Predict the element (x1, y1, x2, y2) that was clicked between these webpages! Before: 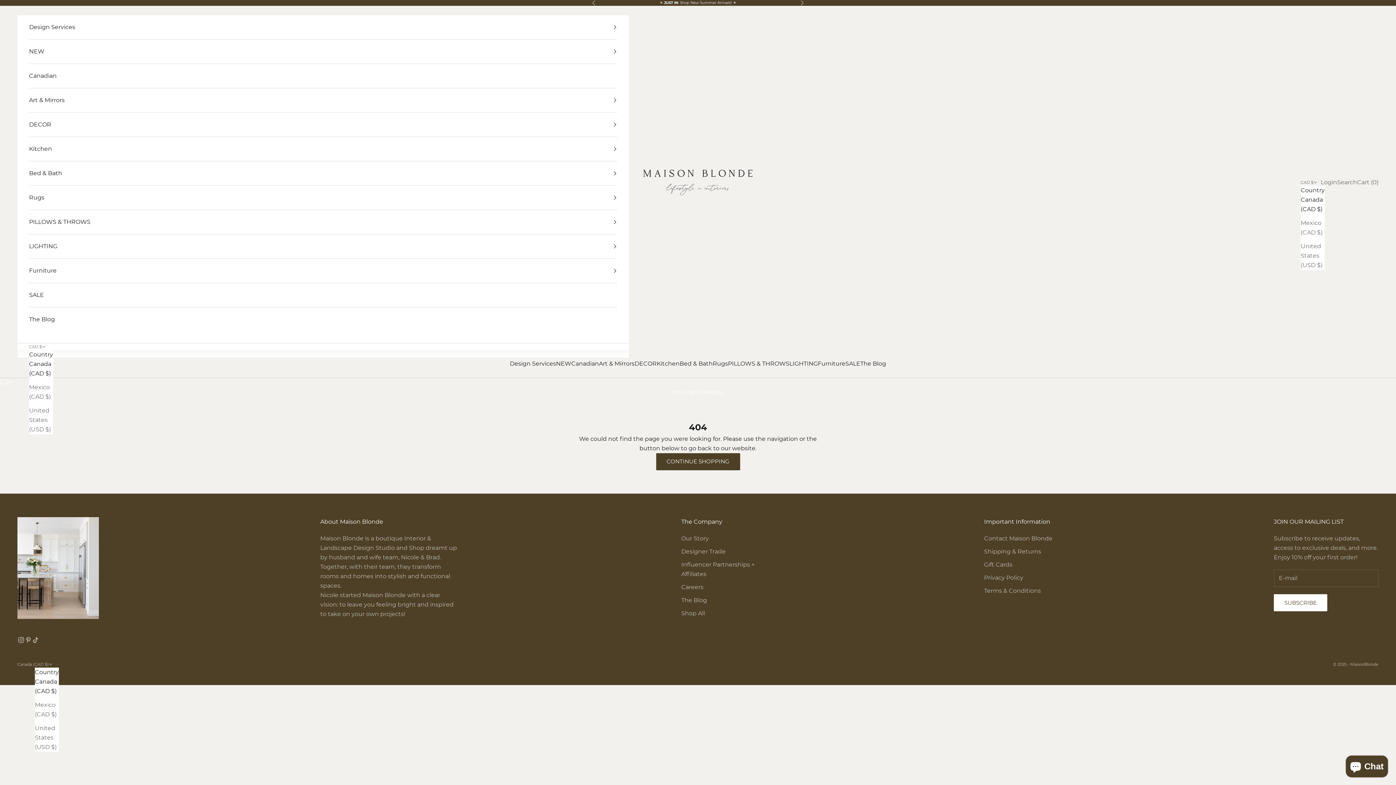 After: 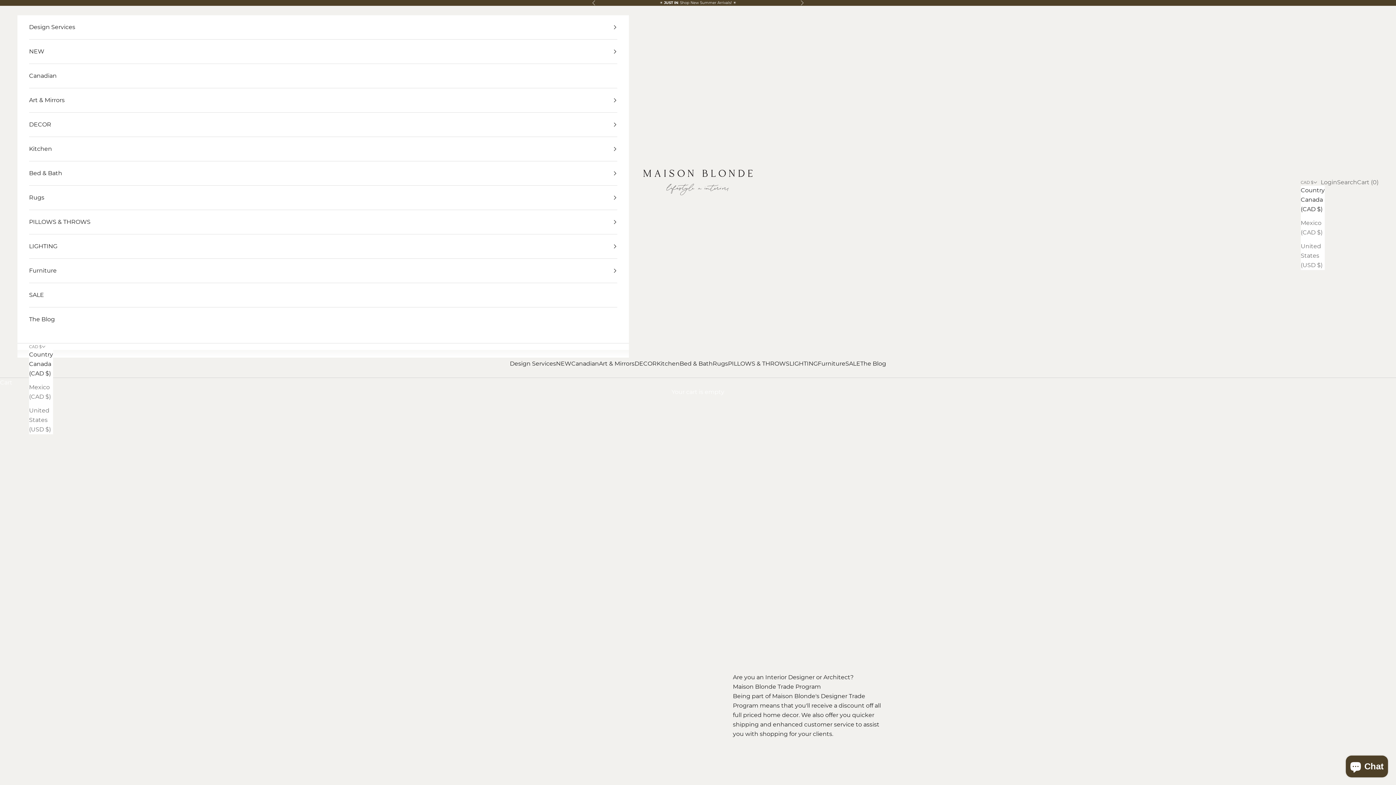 Action: label: Designer Trade bbox: (681, 548, 725, 555)